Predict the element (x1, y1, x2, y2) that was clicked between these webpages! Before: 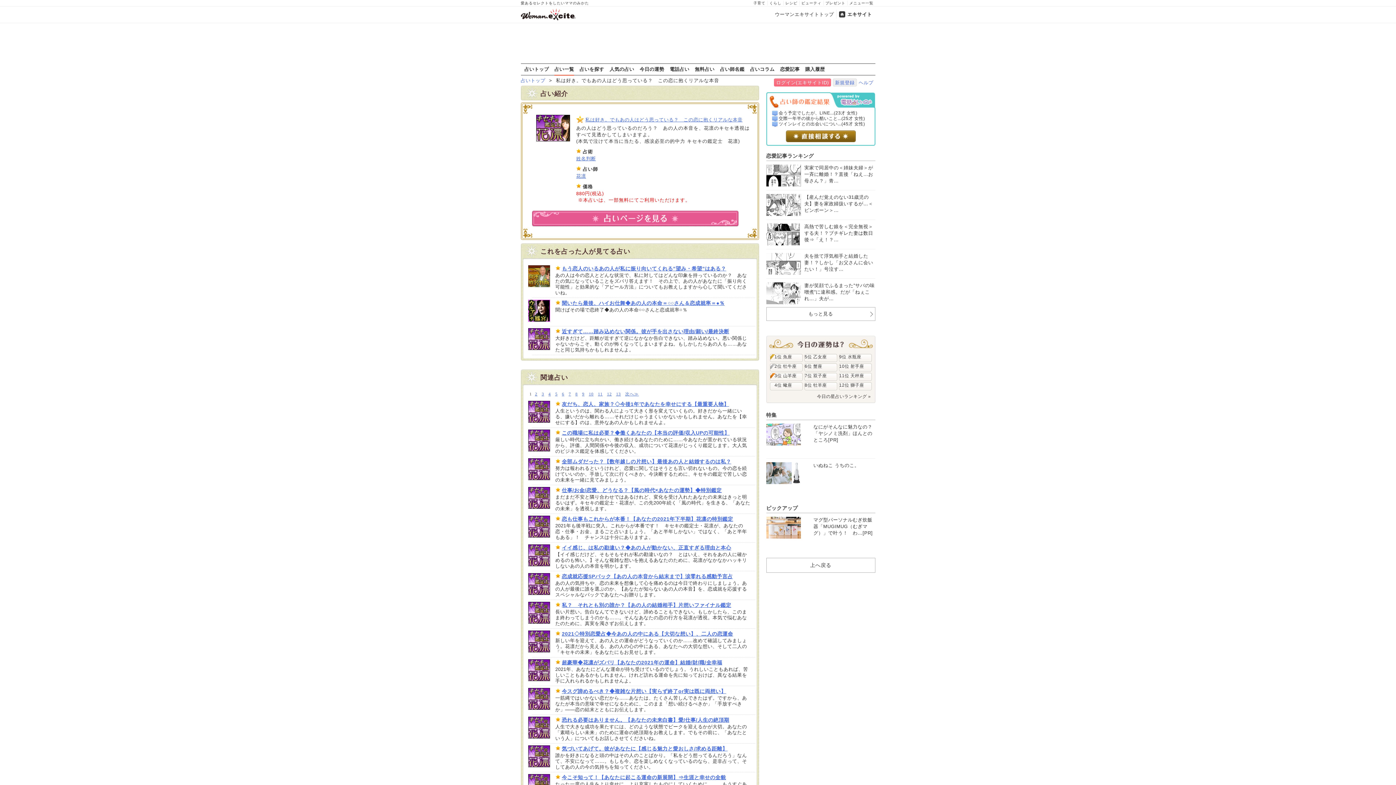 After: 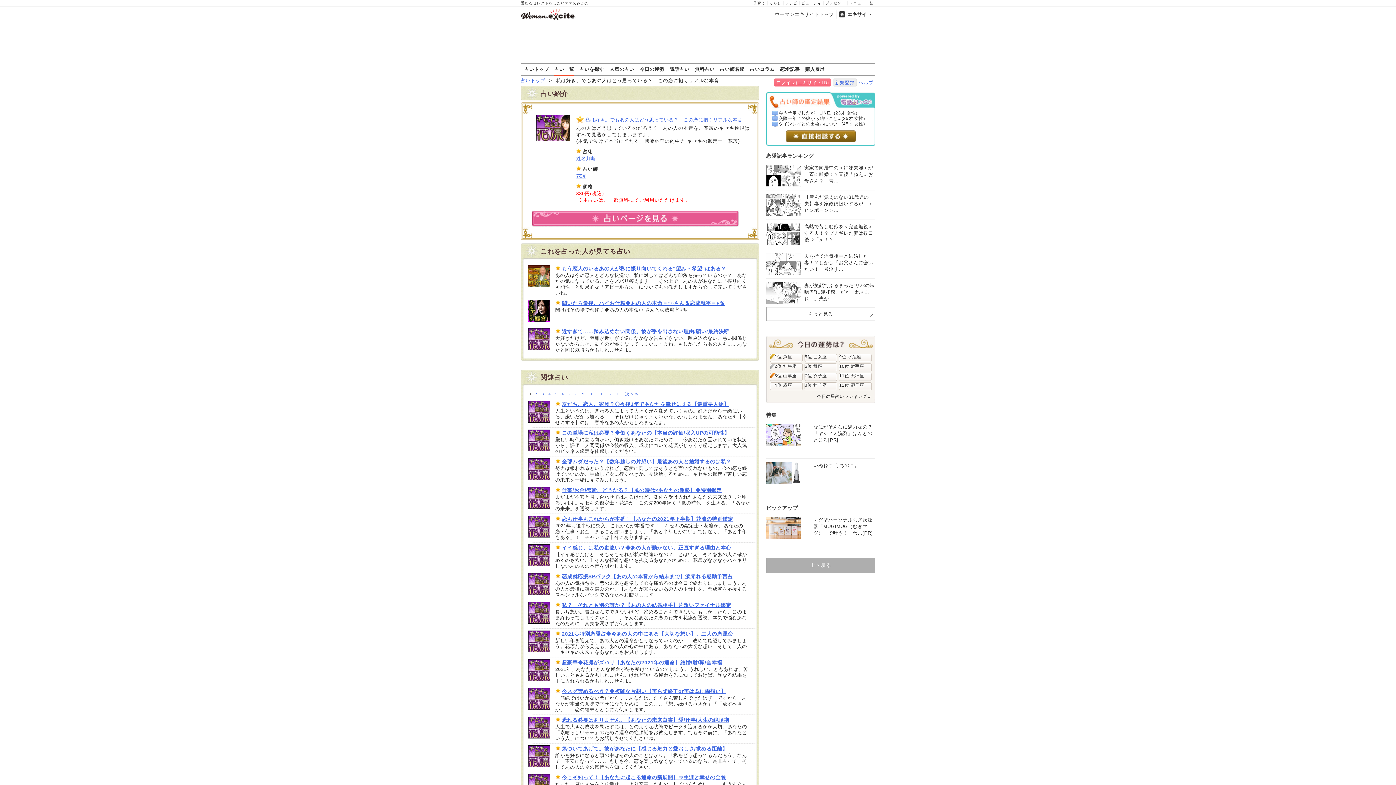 Action: bbox: (766, 558, 875, 573) label: 上へ戻る